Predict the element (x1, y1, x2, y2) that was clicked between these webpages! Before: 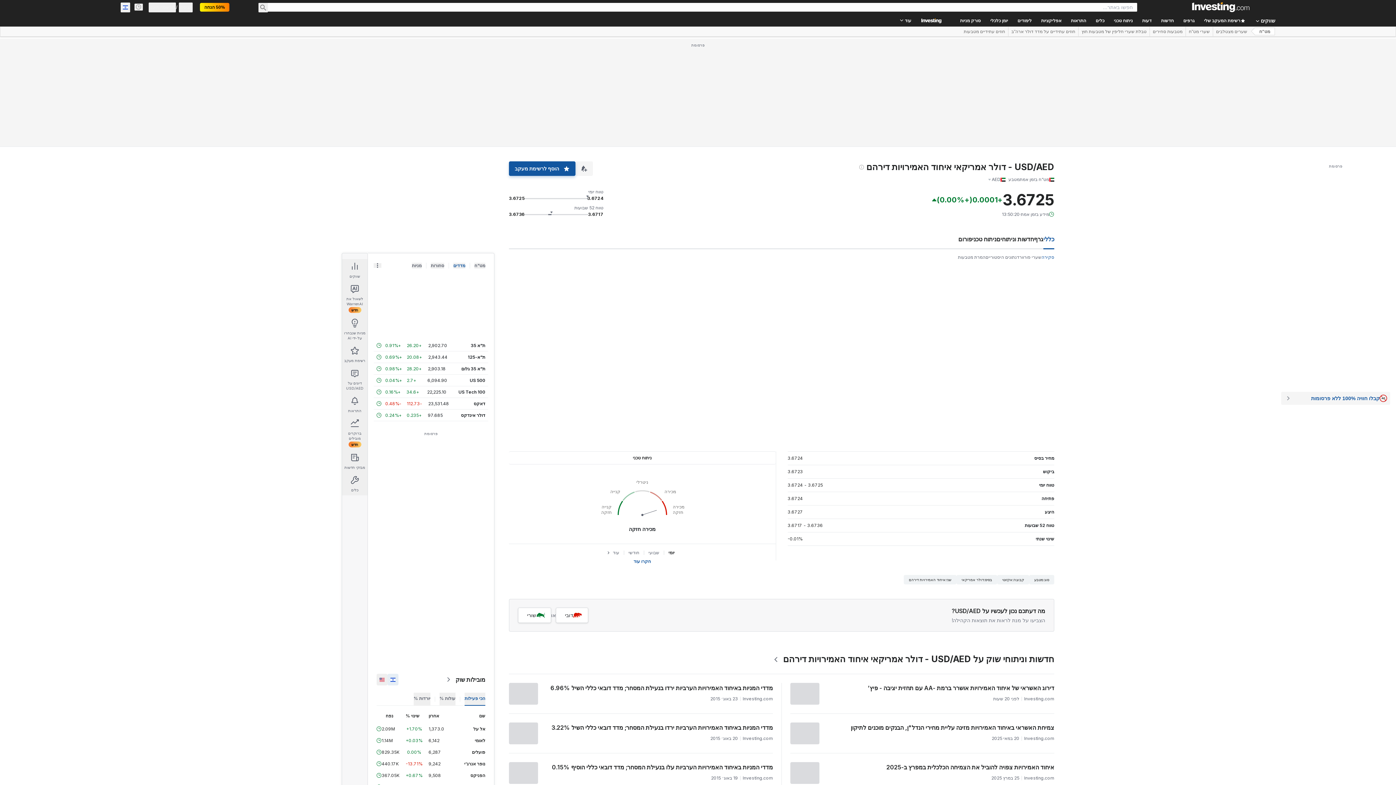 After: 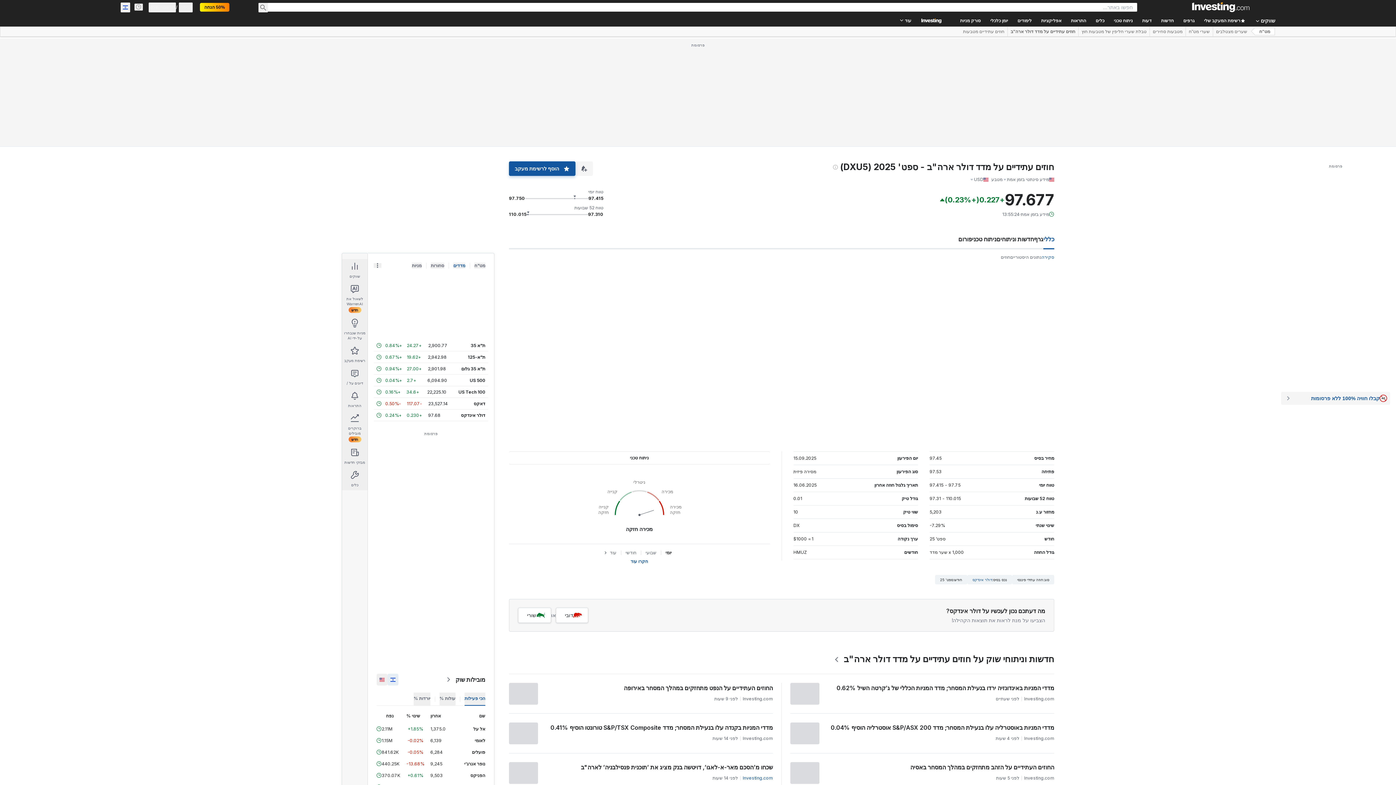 Action: label: דולר אינדקס bbox: (461, 412, 485, 418)